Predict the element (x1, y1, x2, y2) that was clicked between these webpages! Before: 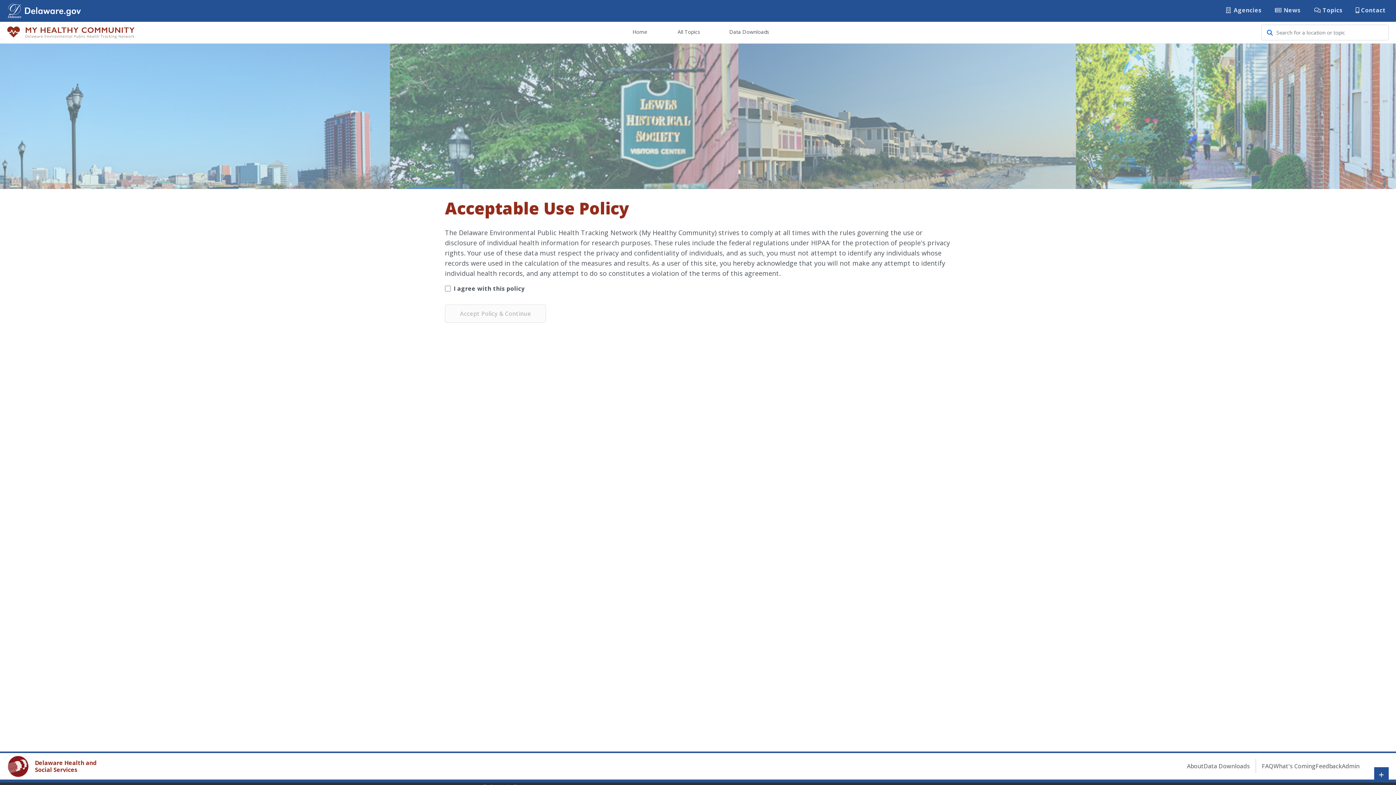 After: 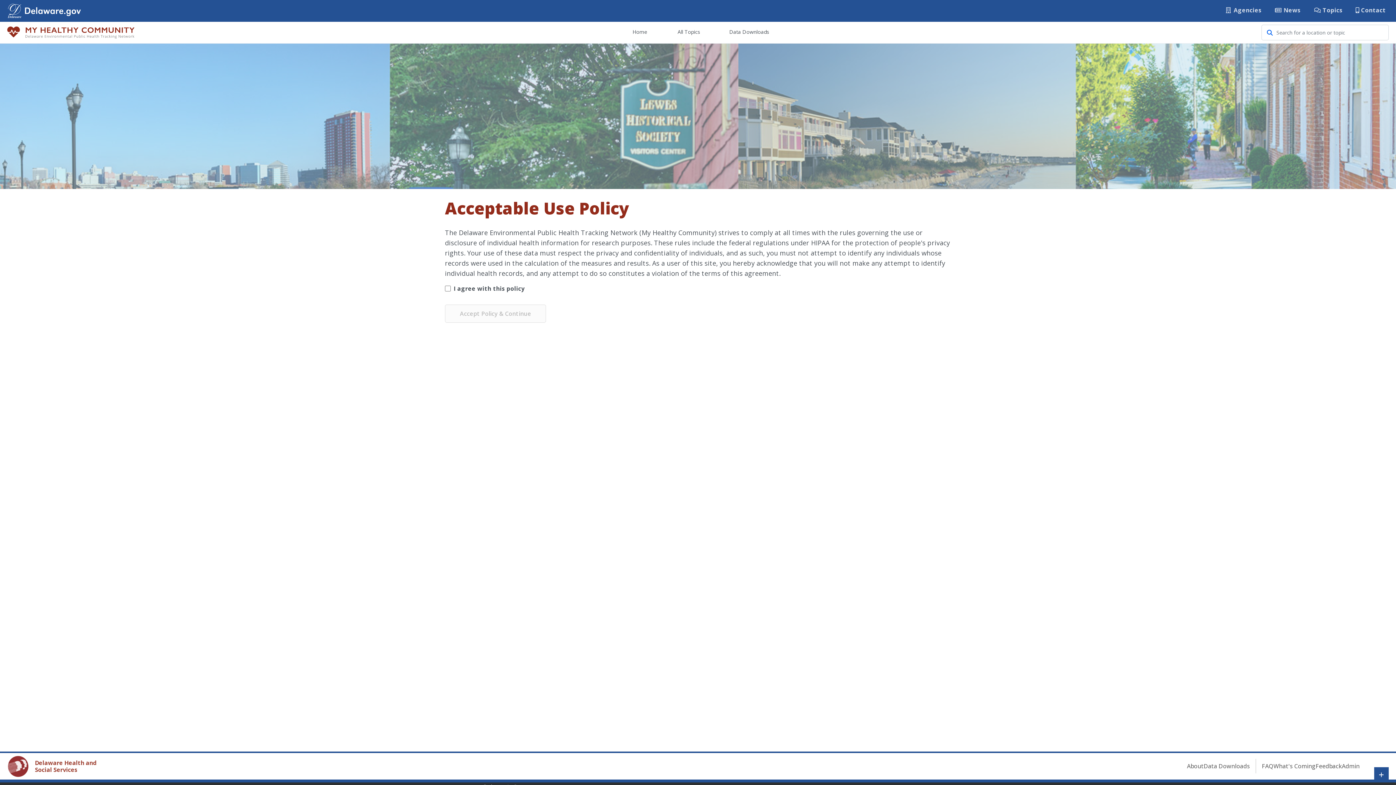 Action: bbox: (7, 756, 96, 777) label: Delaware Health and
Social Services